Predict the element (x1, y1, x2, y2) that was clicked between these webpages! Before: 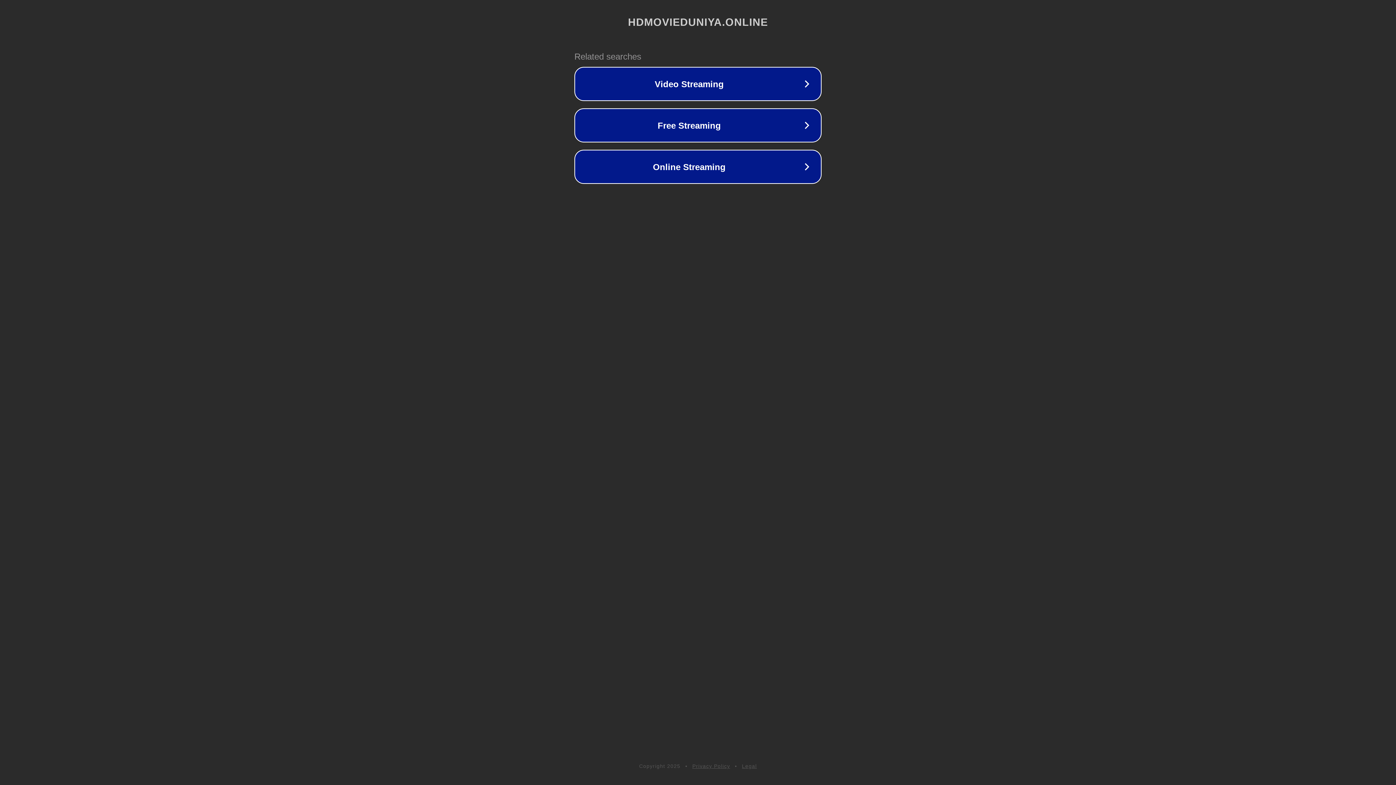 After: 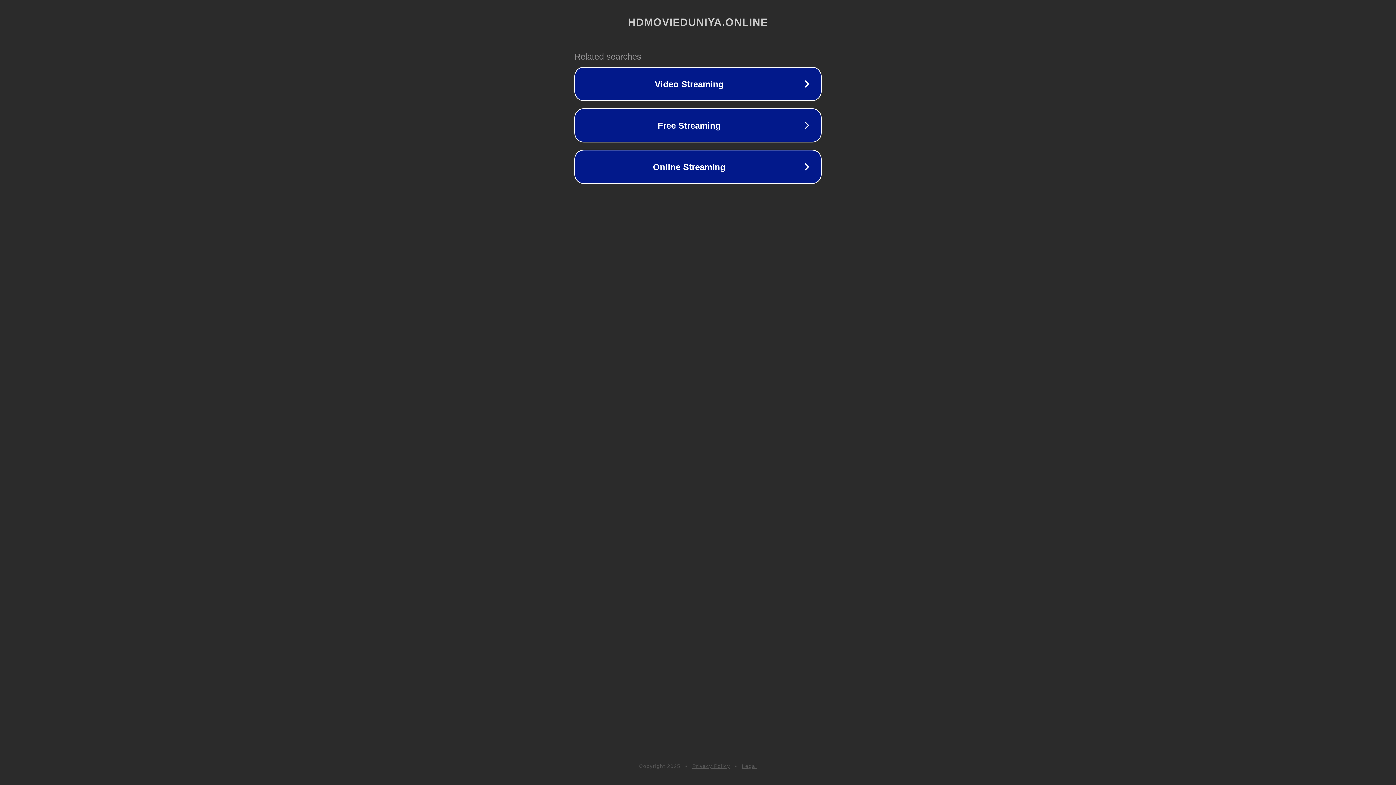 Action: bbox: (742, 763, 757, 769) label: Legal